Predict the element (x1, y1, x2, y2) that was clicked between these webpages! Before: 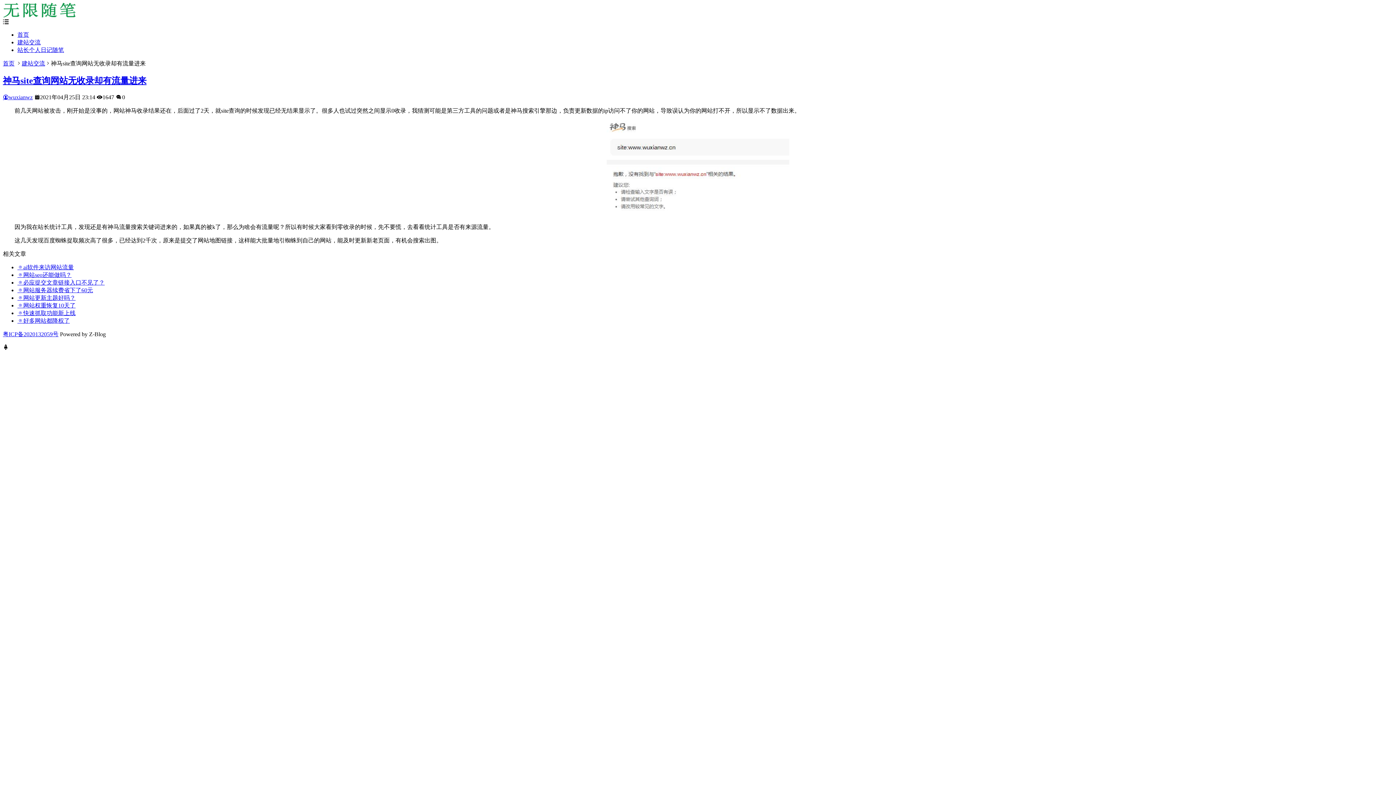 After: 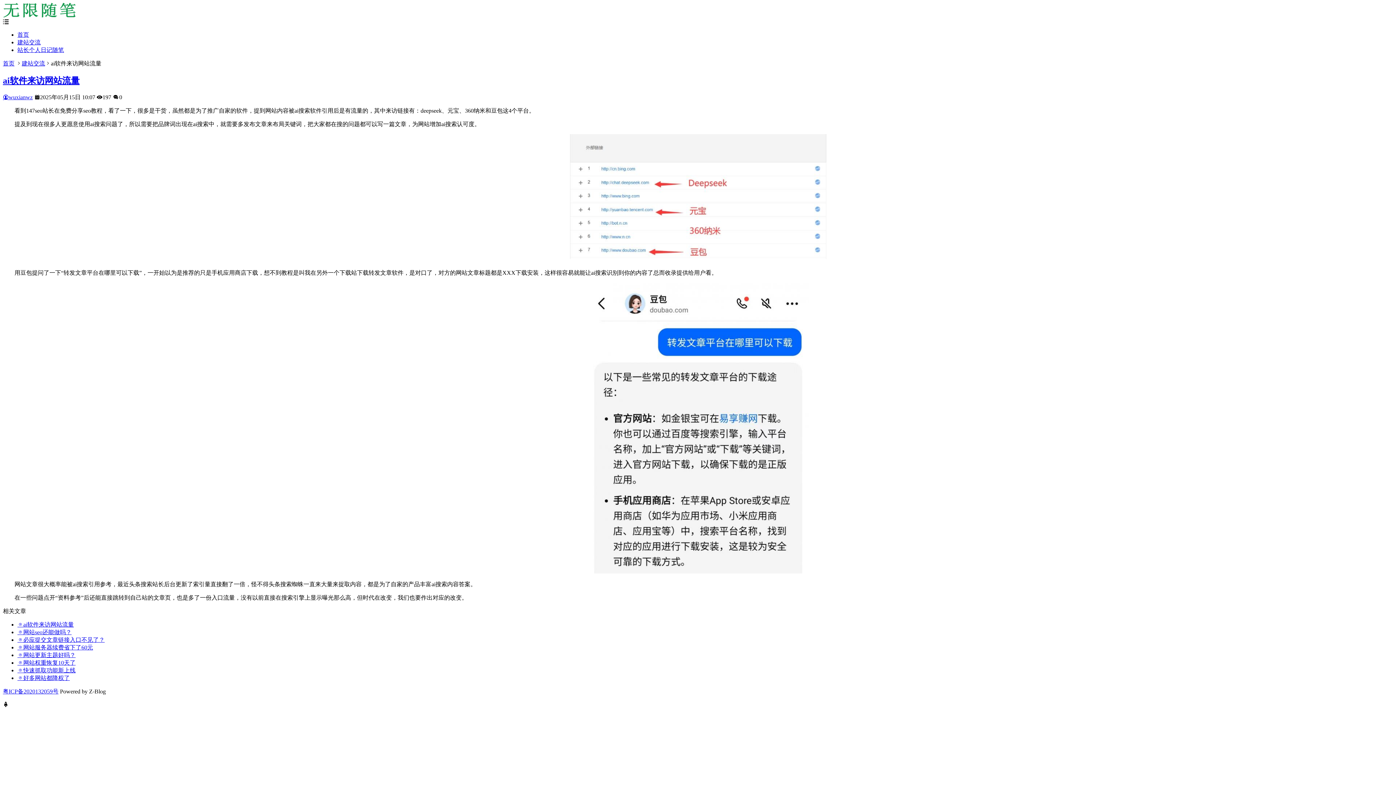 Action: bbox: (17, 264, 73, 270) label: ai软件来访网站流量